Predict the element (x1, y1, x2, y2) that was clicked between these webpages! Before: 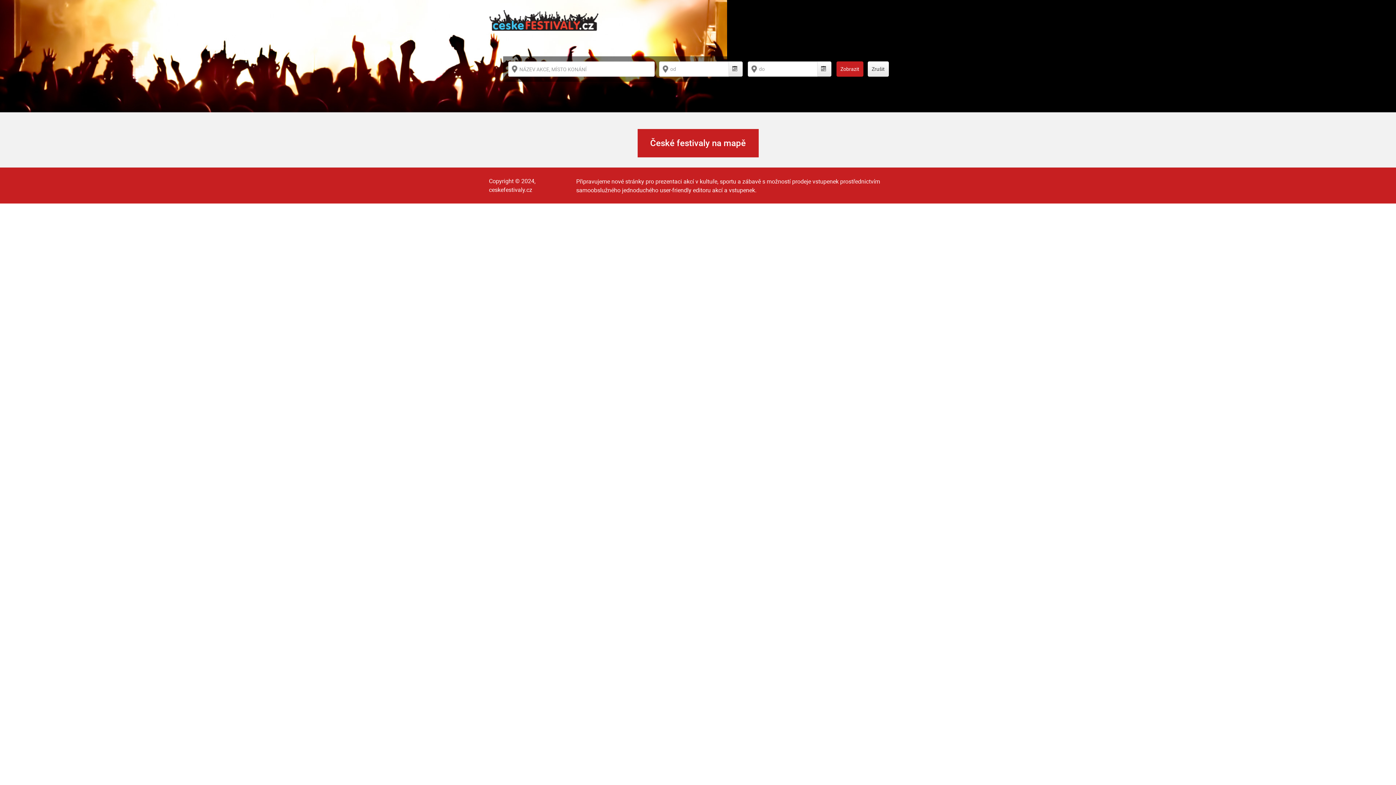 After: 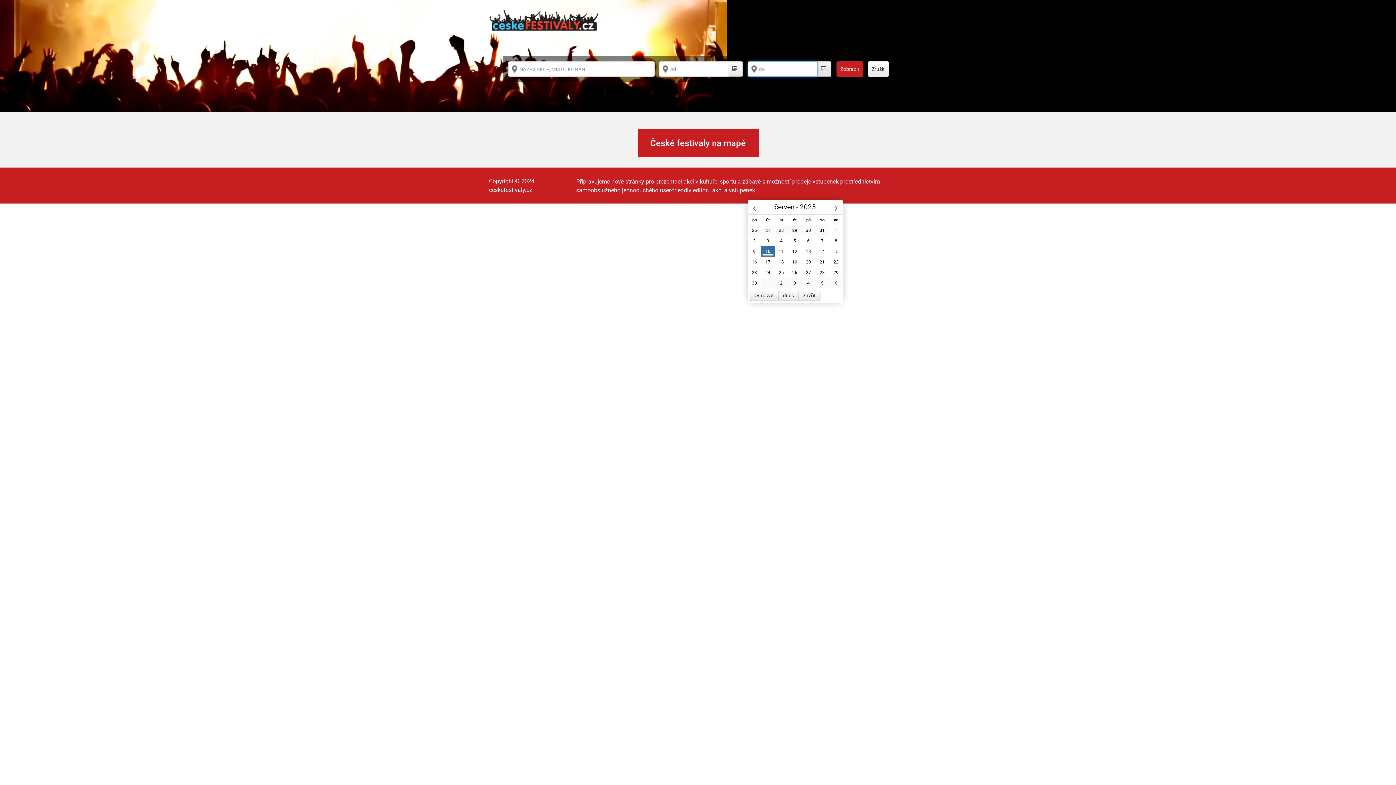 Action: bbox: (817, 61, 831, 76)